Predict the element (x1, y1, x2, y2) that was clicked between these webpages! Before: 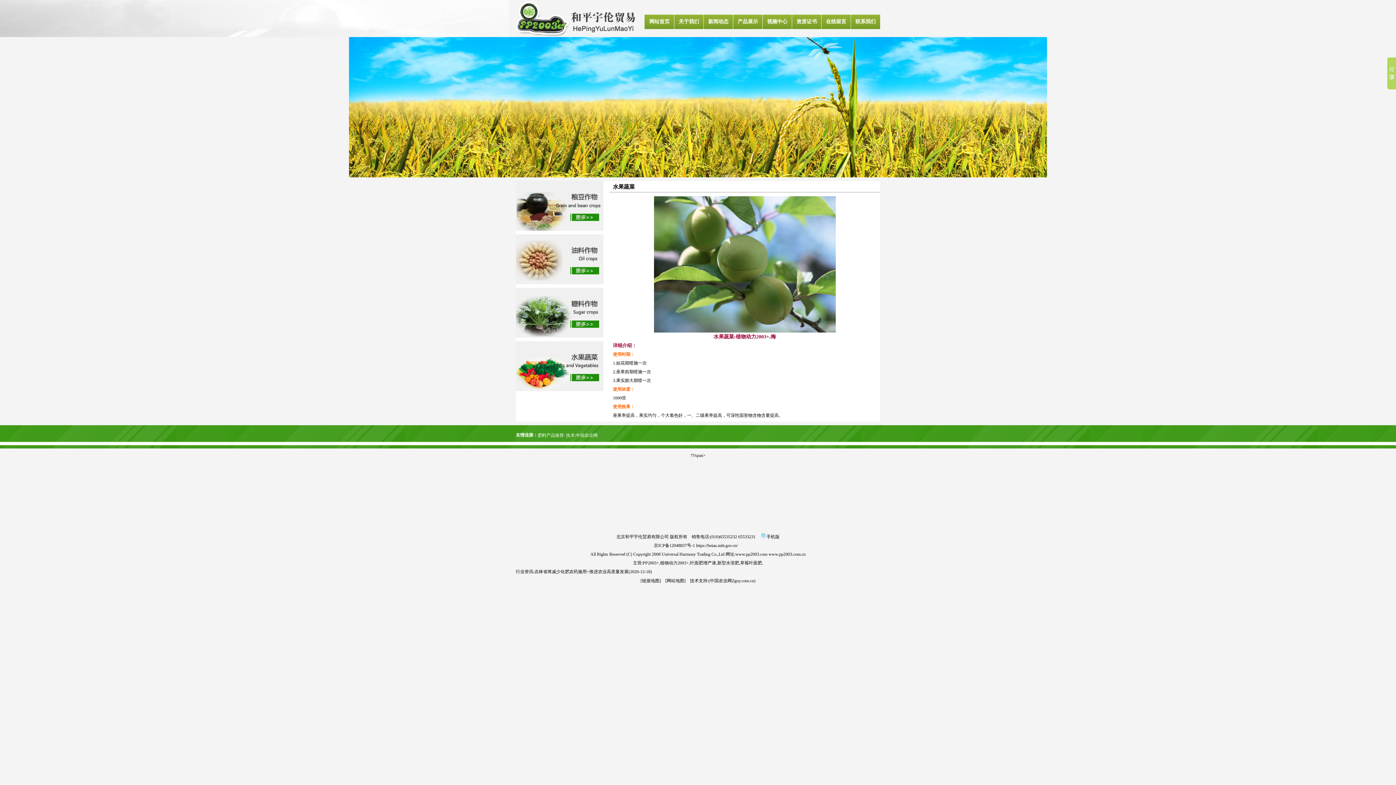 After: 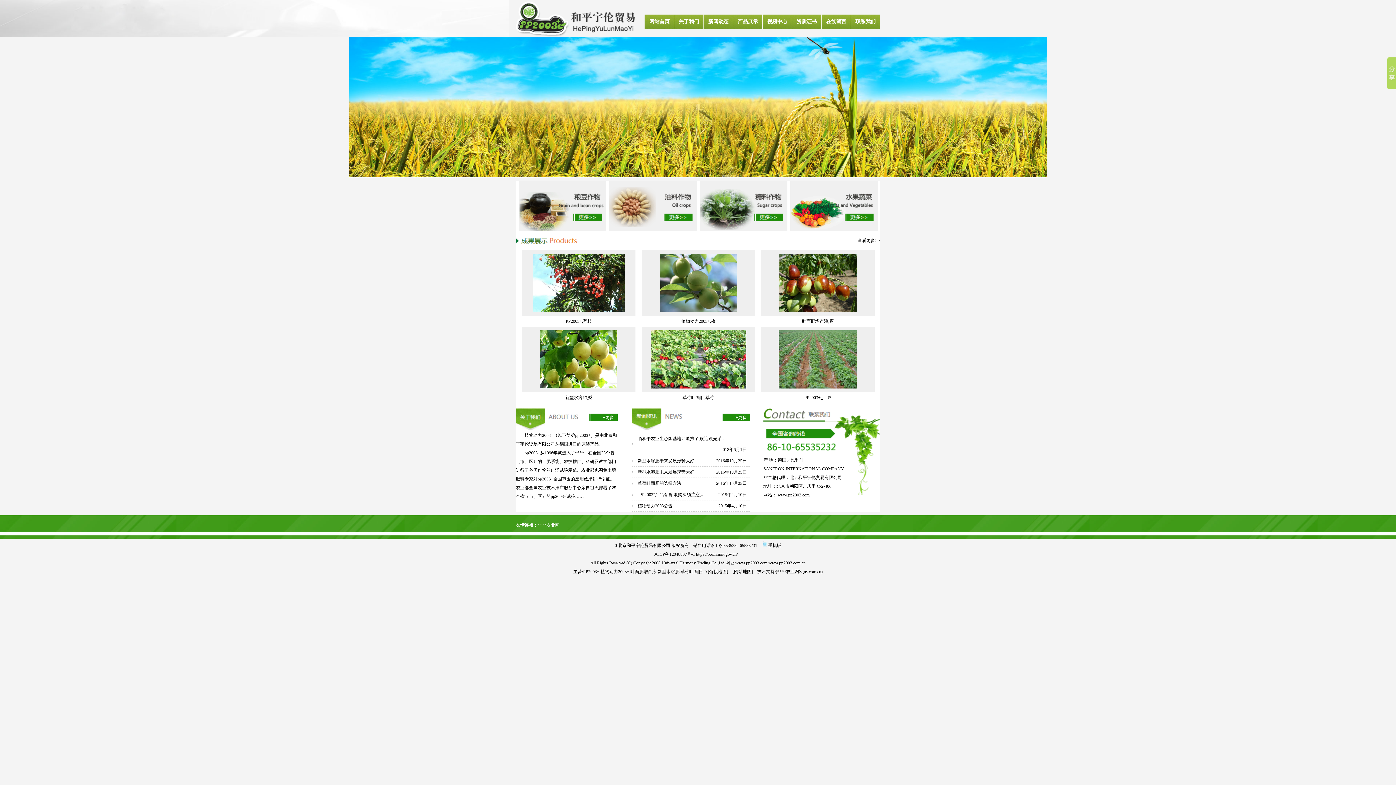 Action: bbox: (645, 14, 674, 29) label: 网站首页